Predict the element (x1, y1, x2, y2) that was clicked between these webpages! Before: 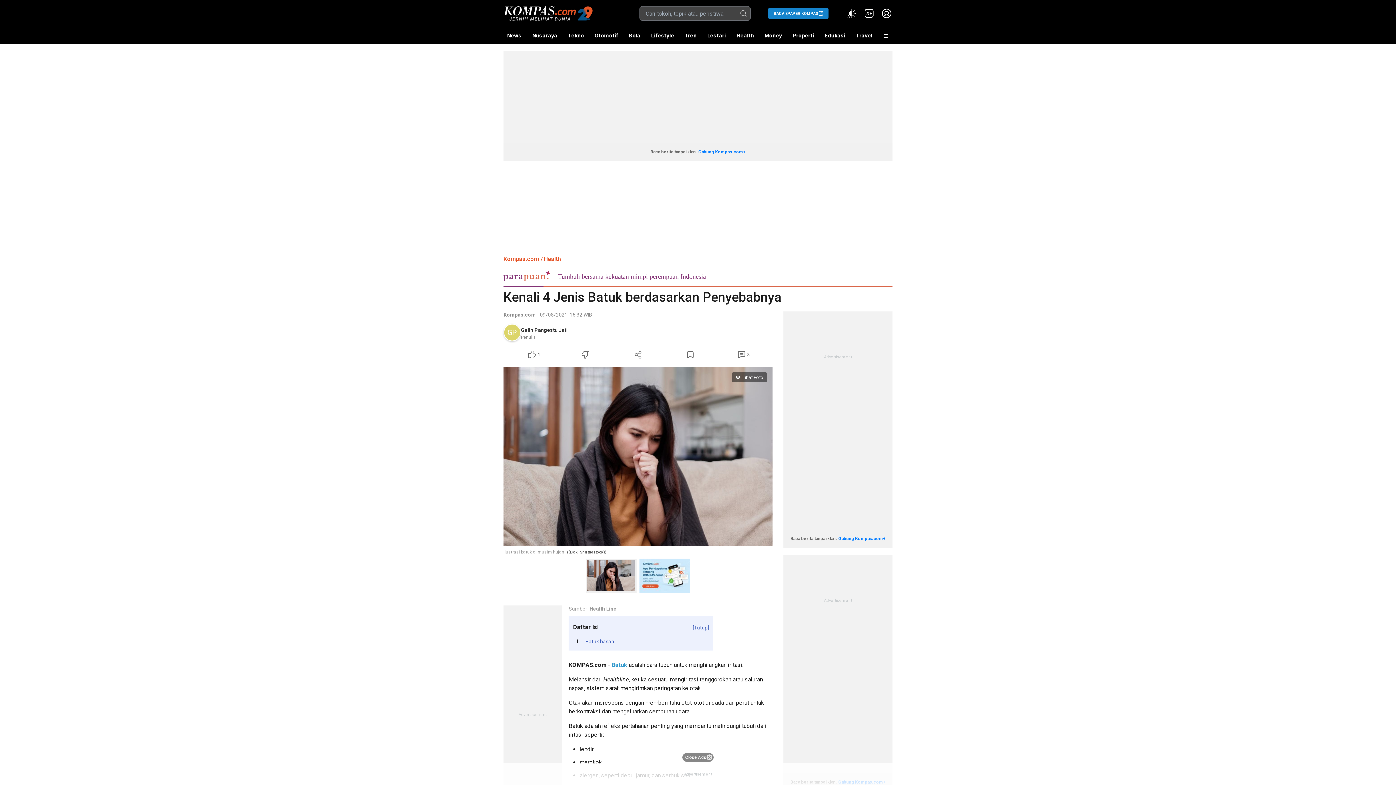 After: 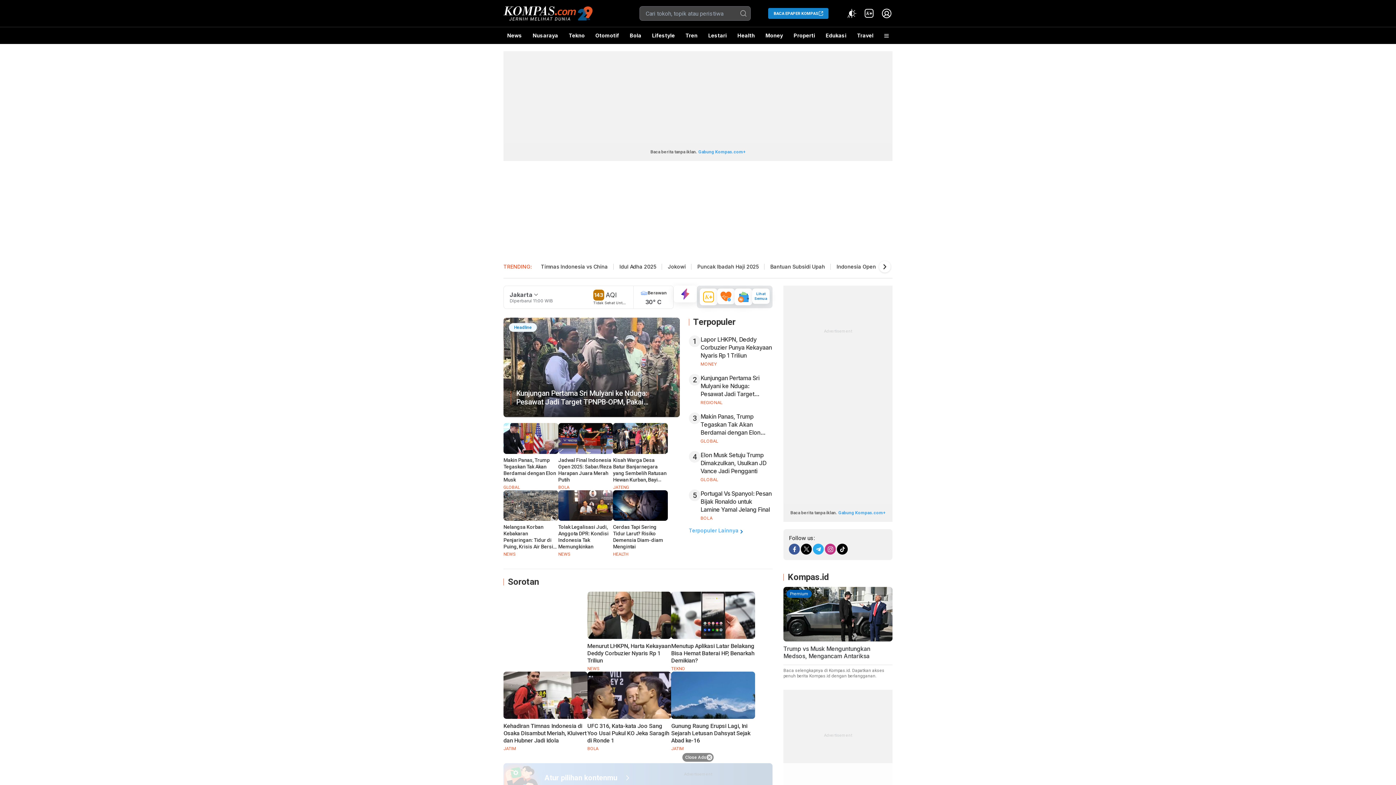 Action: bbox: (503, 4, 592, 22)